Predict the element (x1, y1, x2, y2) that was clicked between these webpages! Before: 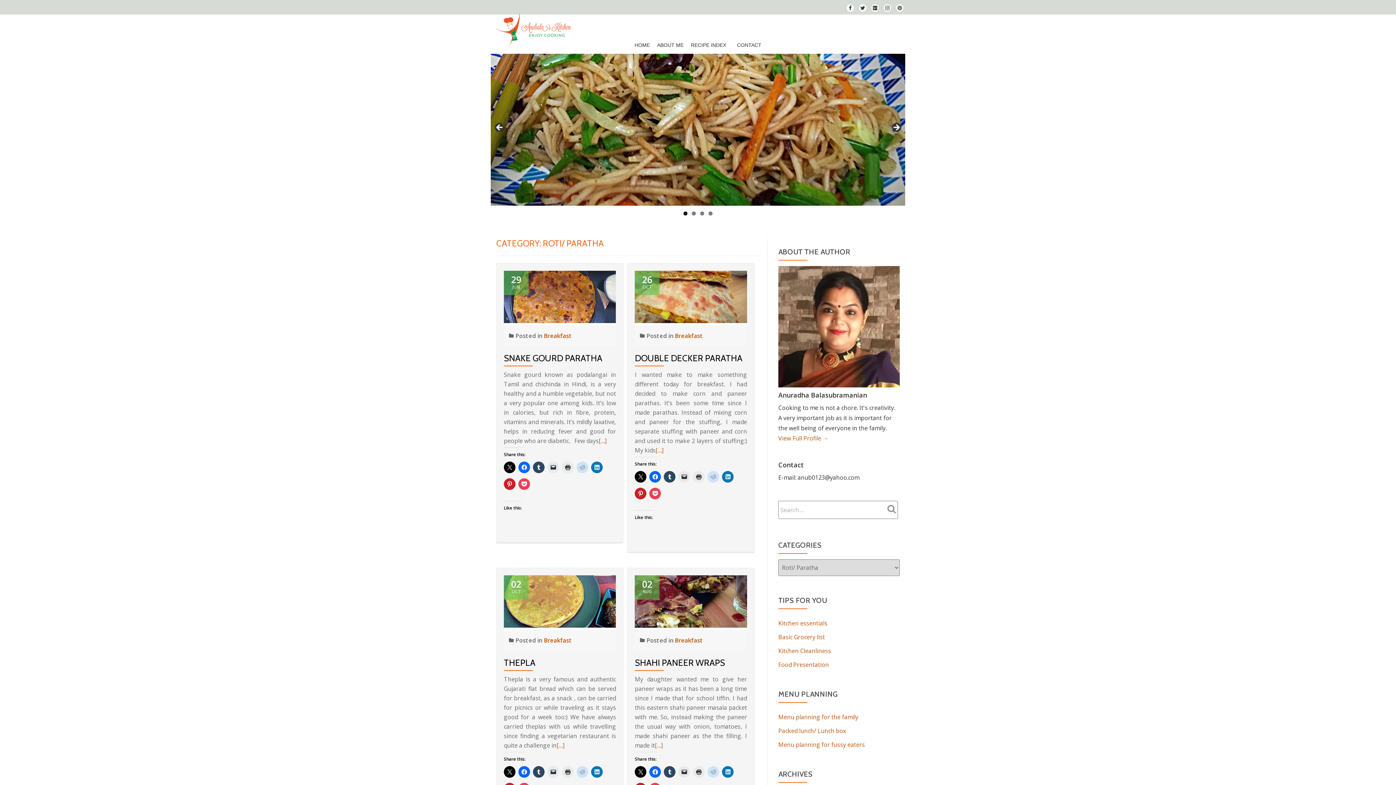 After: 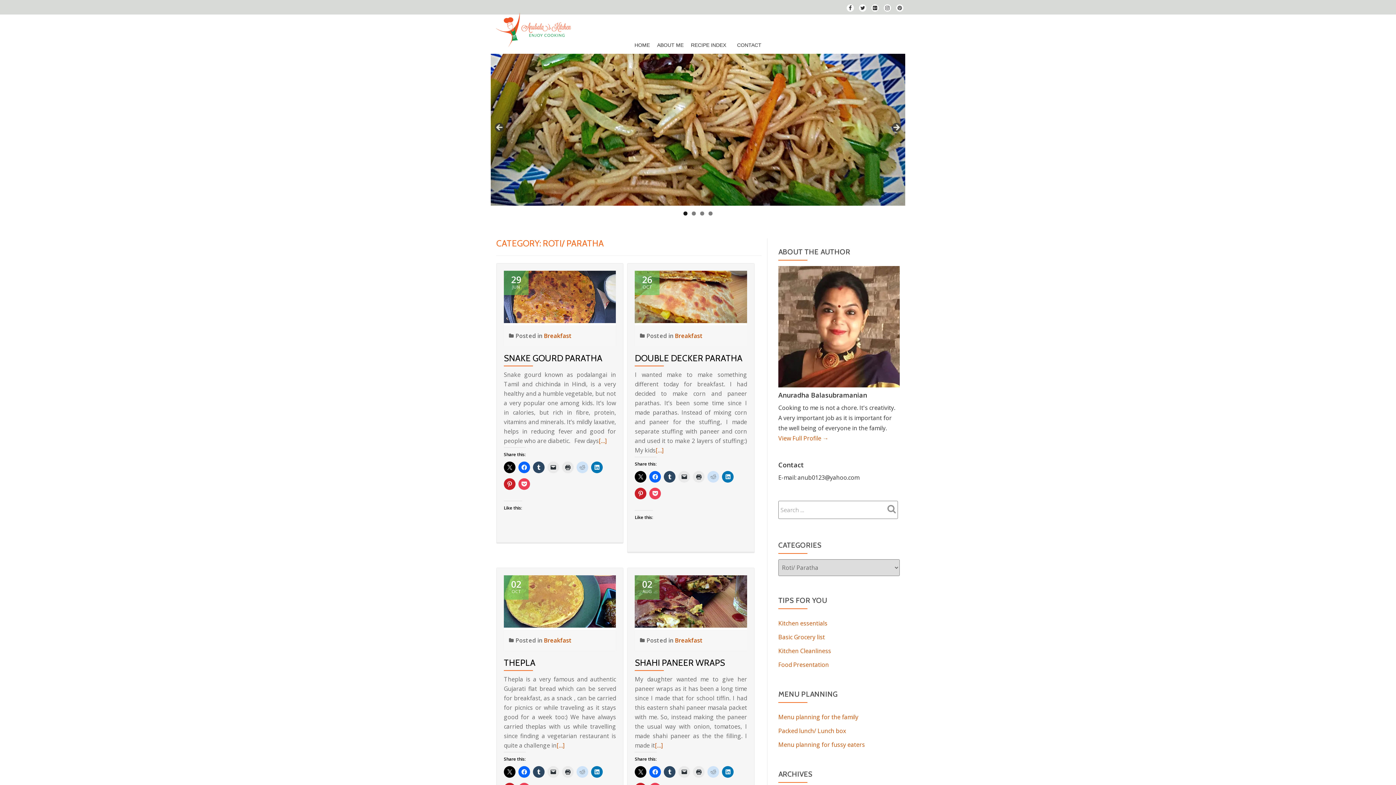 Action: bbox: (683, 211, 687, 215) label: Show slide 1 of 4